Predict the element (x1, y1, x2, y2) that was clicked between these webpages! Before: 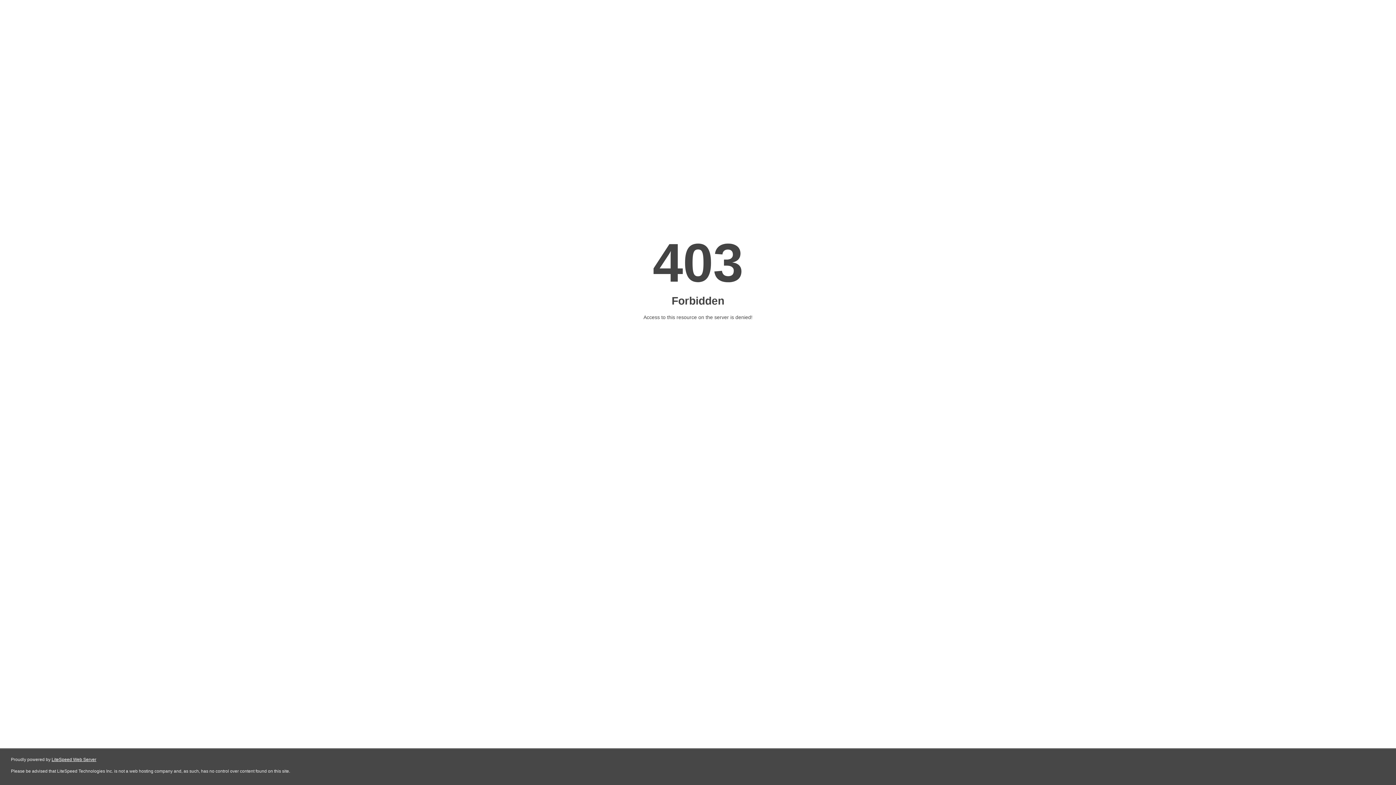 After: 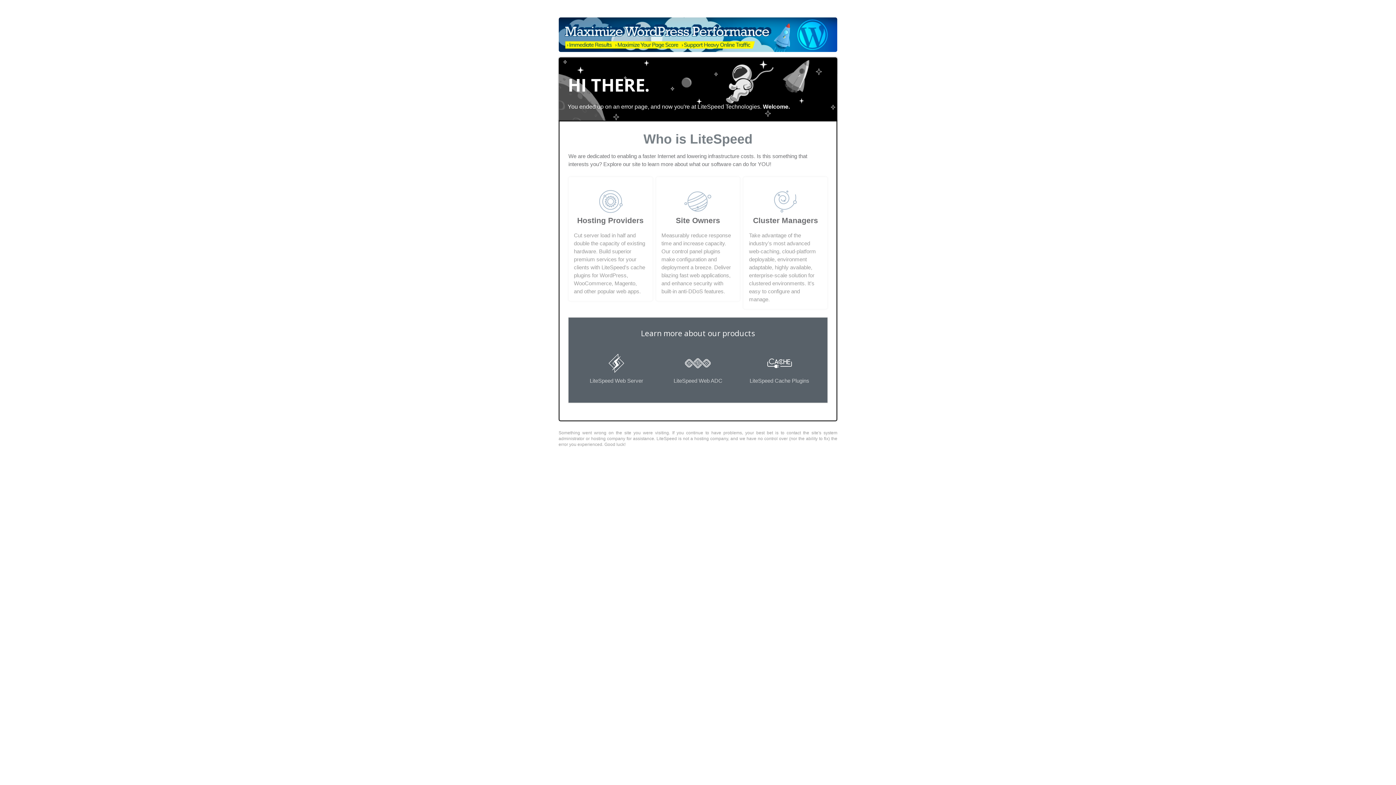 Action: bbox: (51, 757, 96, 762) label: LiteSpeed Web Server